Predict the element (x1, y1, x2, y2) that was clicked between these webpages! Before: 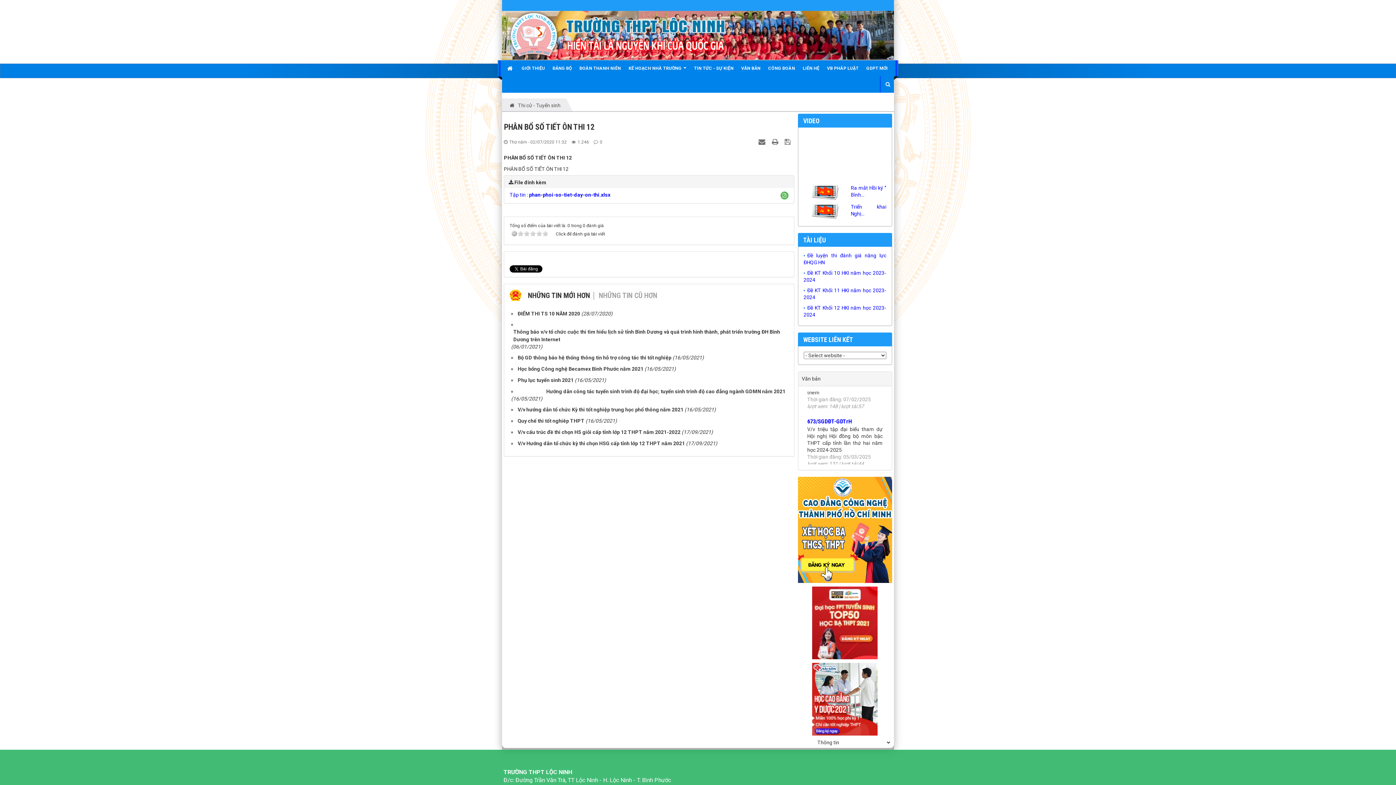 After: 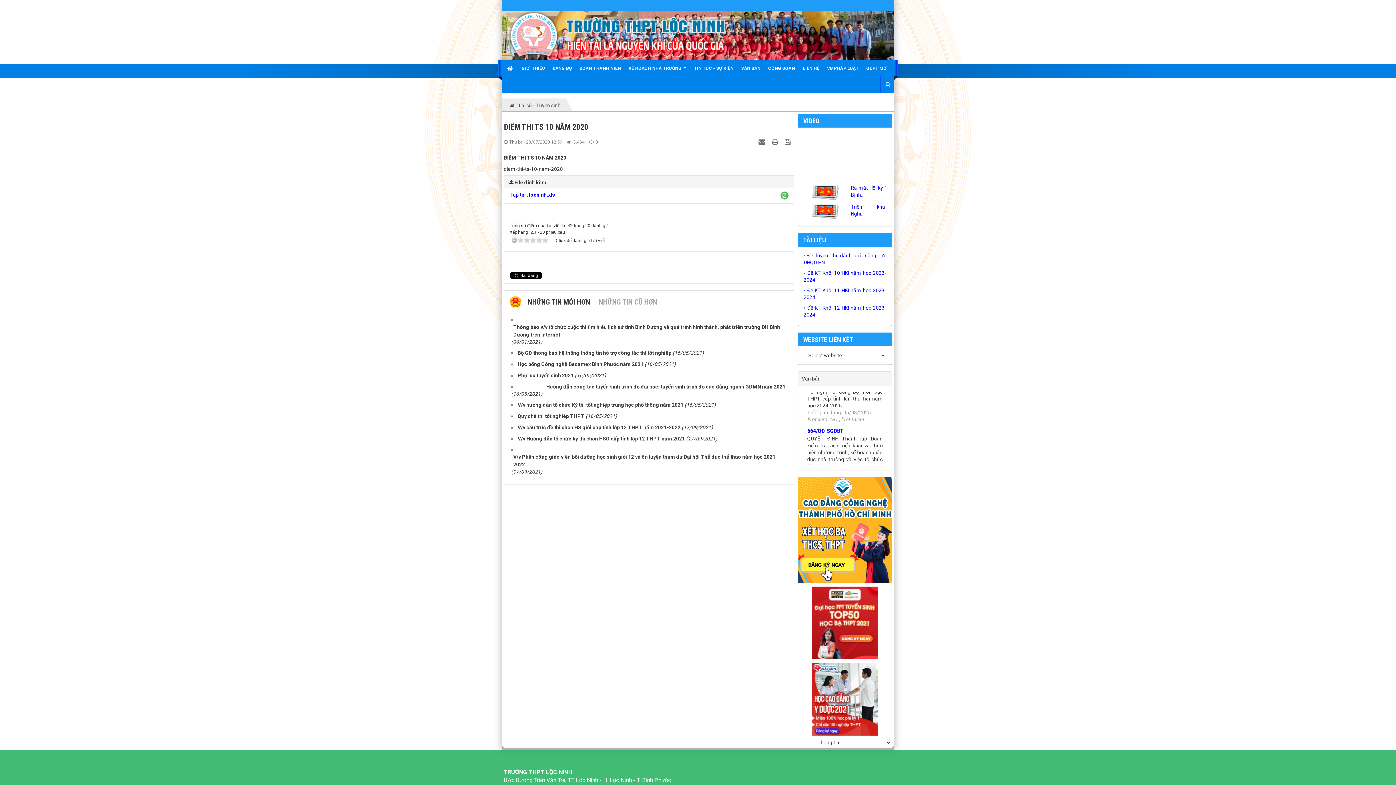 Action: label: ĐIỂM THI TS 10 NĂM 2020 bbox: (515, 310, 580, 316)